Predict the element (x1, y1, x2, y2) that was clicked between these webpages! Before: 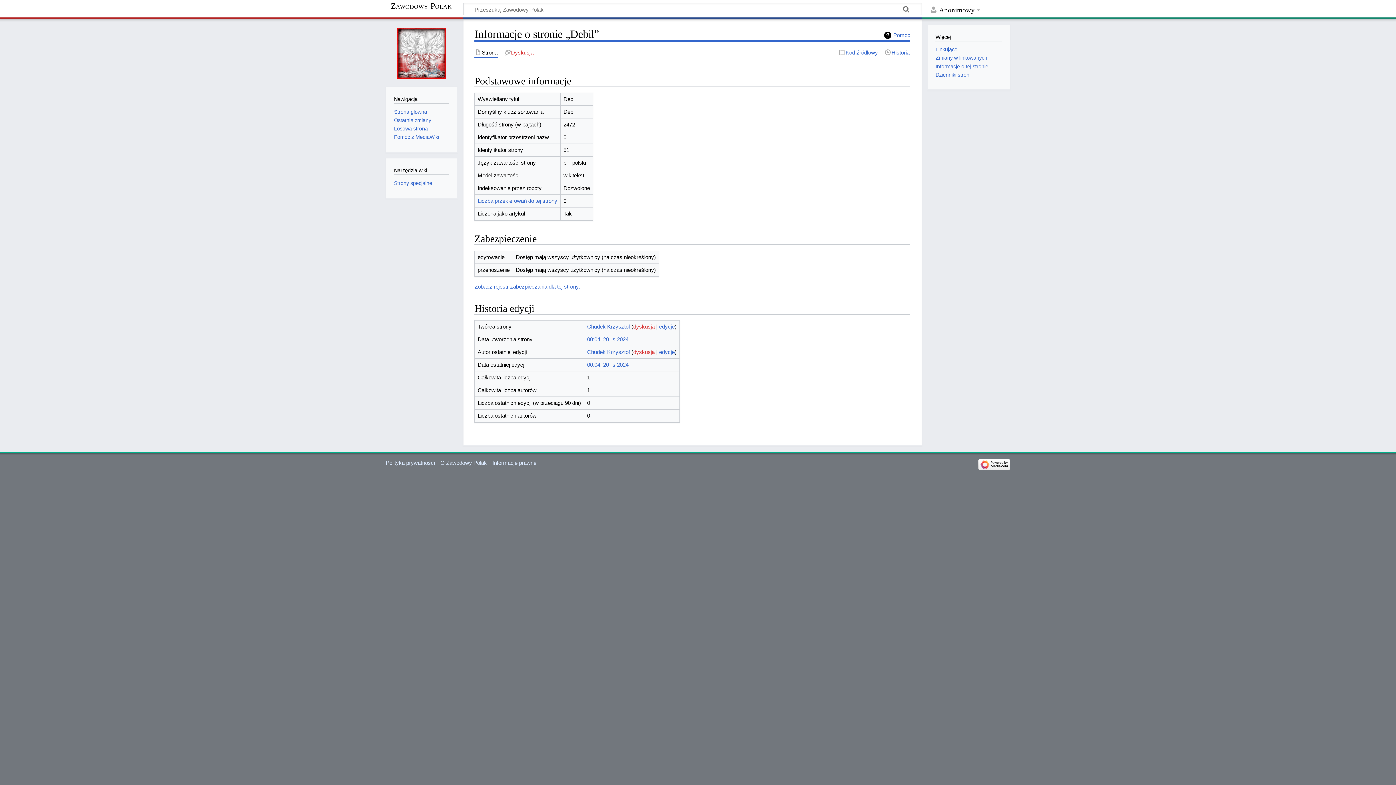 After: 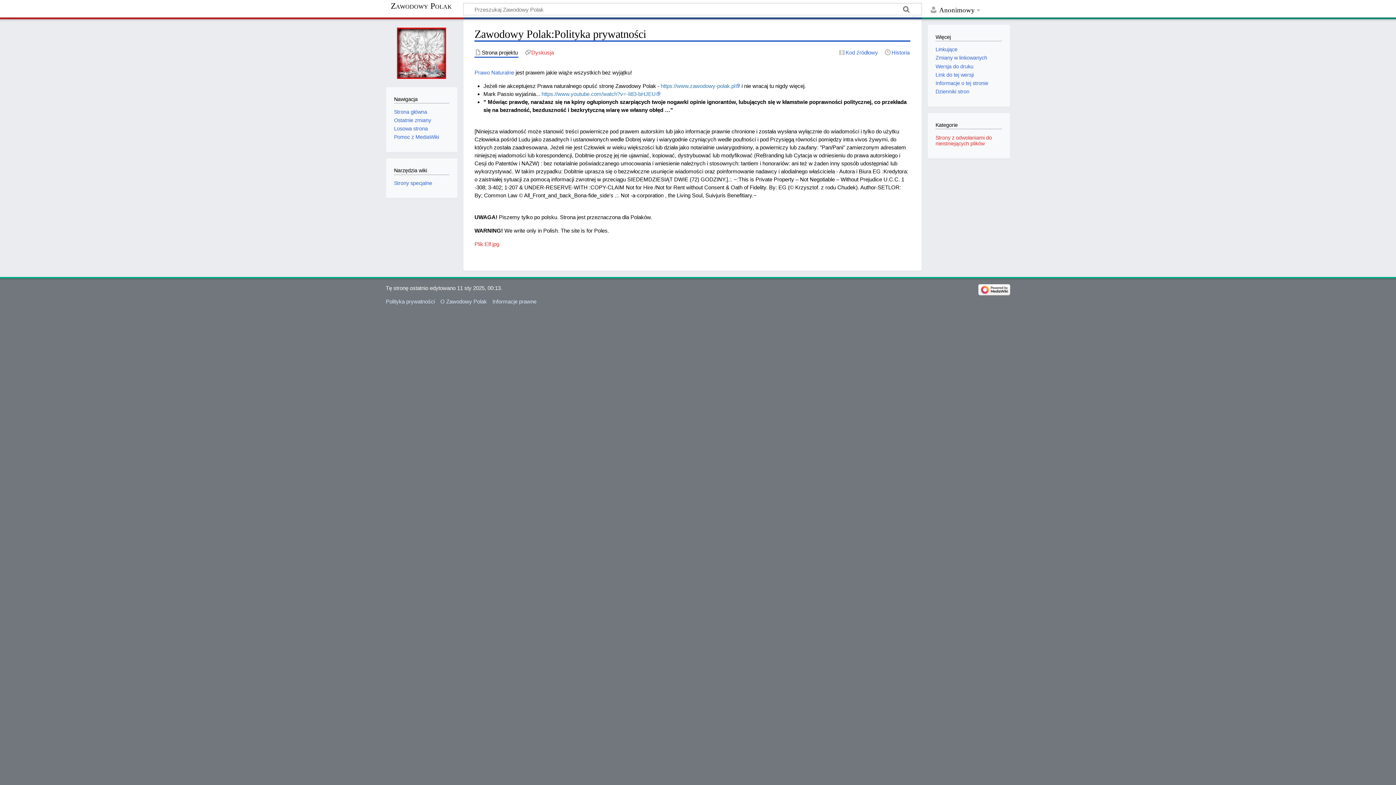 Action: bbox: (385, 460, 434, 466) label: Polityka prywatności